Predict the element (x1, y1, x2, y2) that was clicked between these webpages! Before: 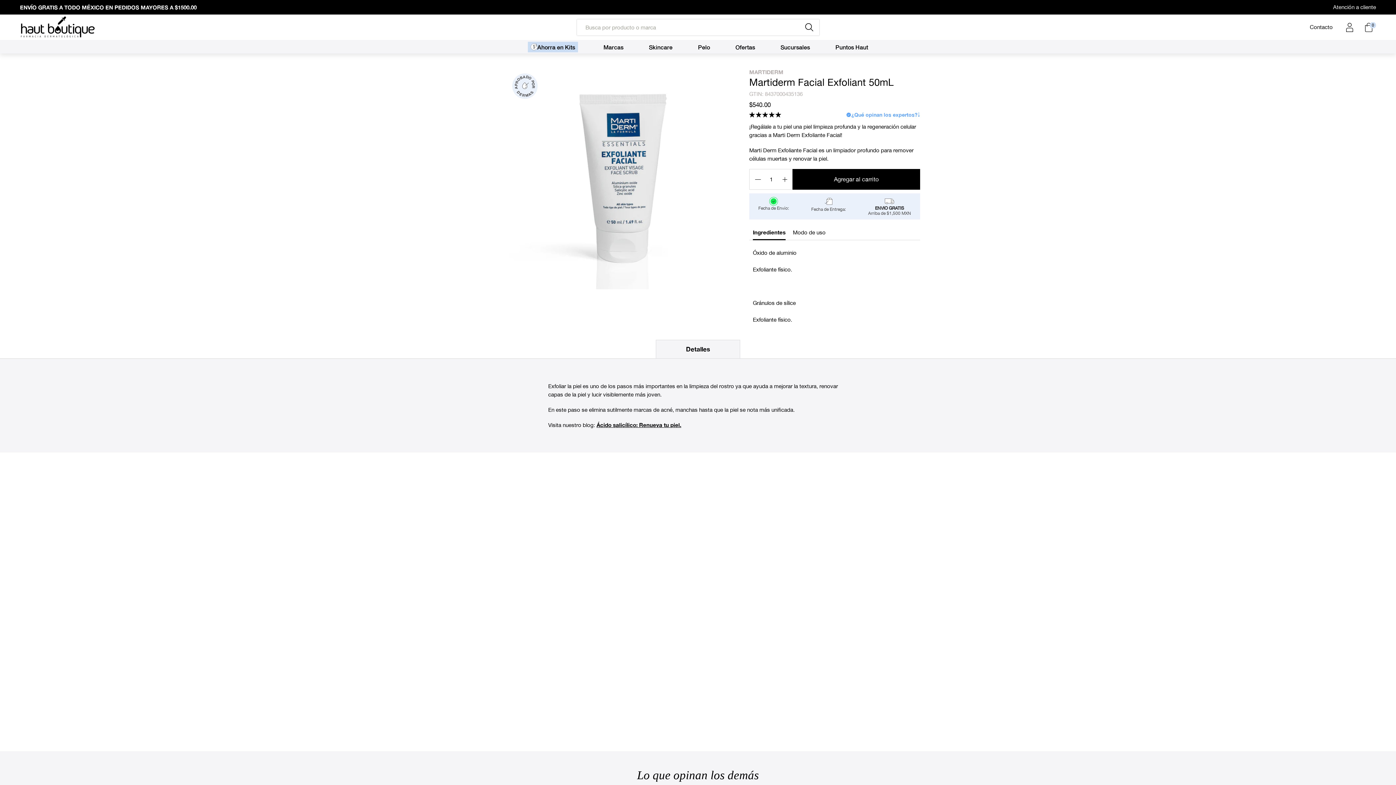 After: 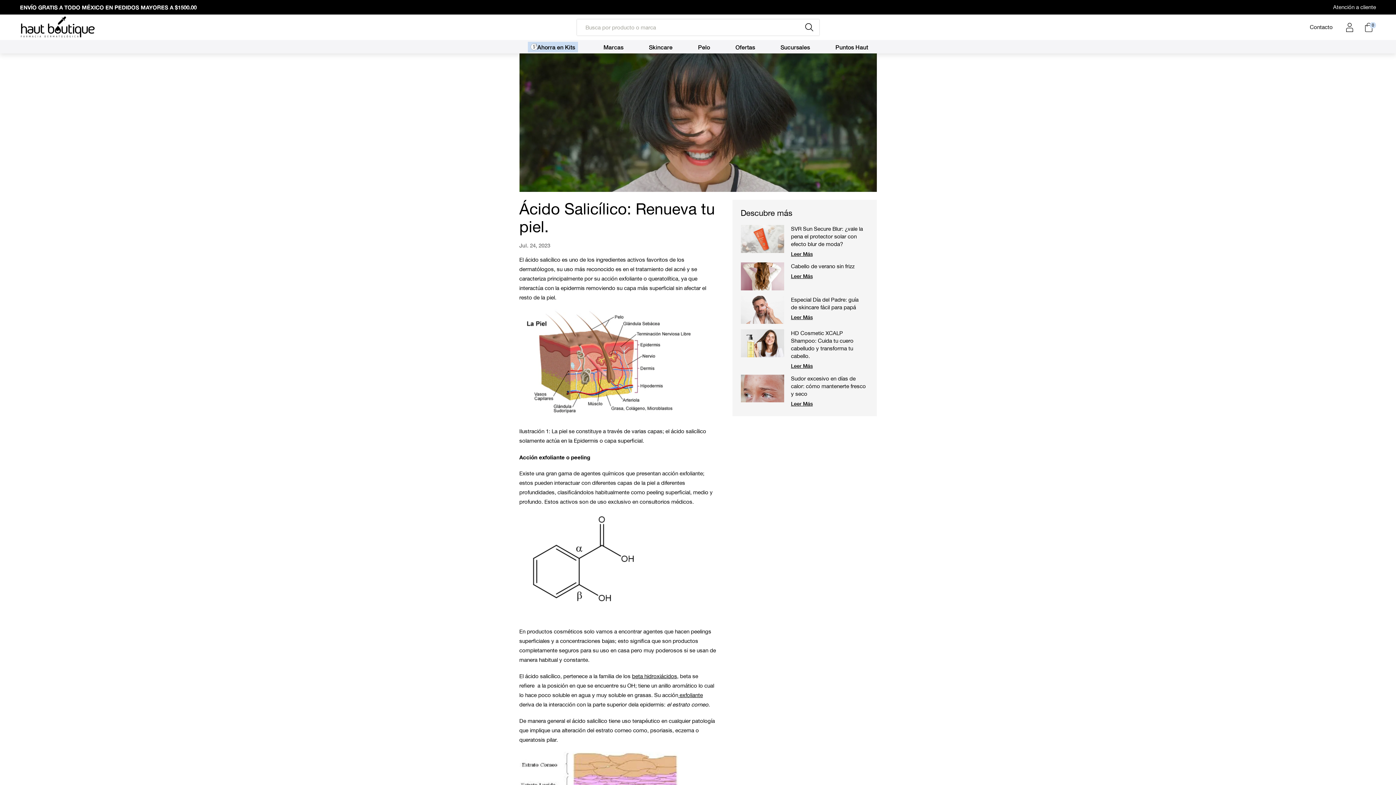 Action: label: Ácido salicílico: Renueva tu piel. bbox: (596, 422, 681, 428)